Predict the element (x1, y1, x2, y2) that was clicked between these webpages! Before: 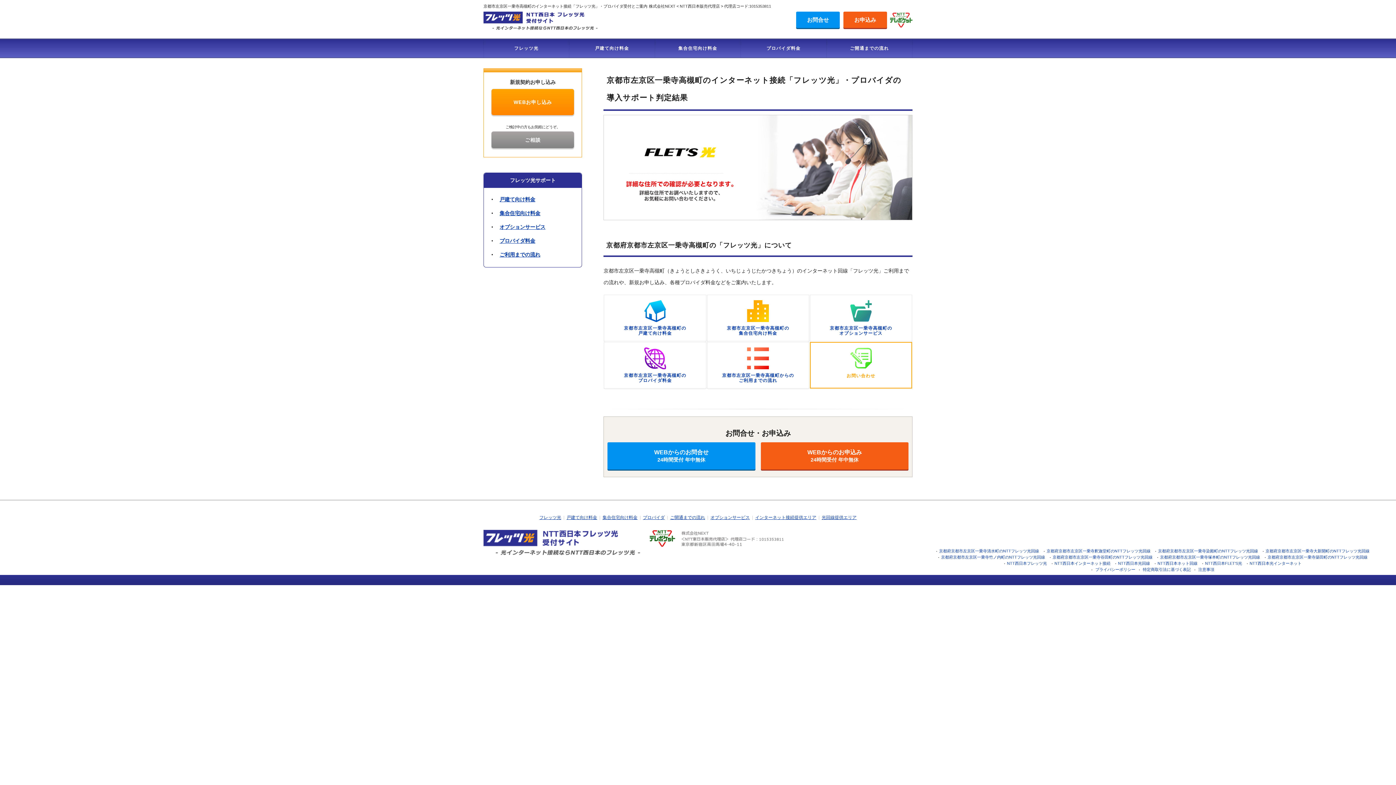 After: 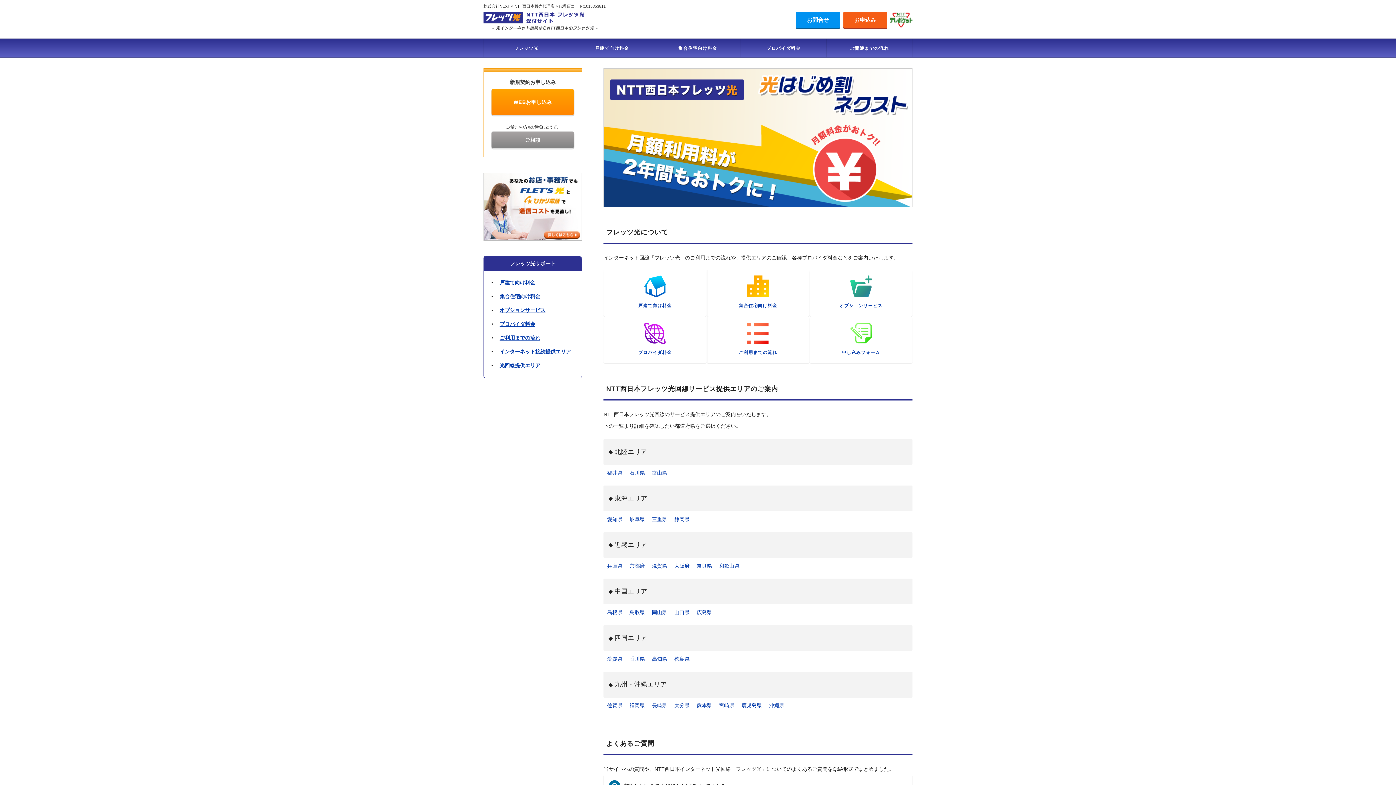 Action: bbox: (484, 39, 569, 57) label: フレッツ光